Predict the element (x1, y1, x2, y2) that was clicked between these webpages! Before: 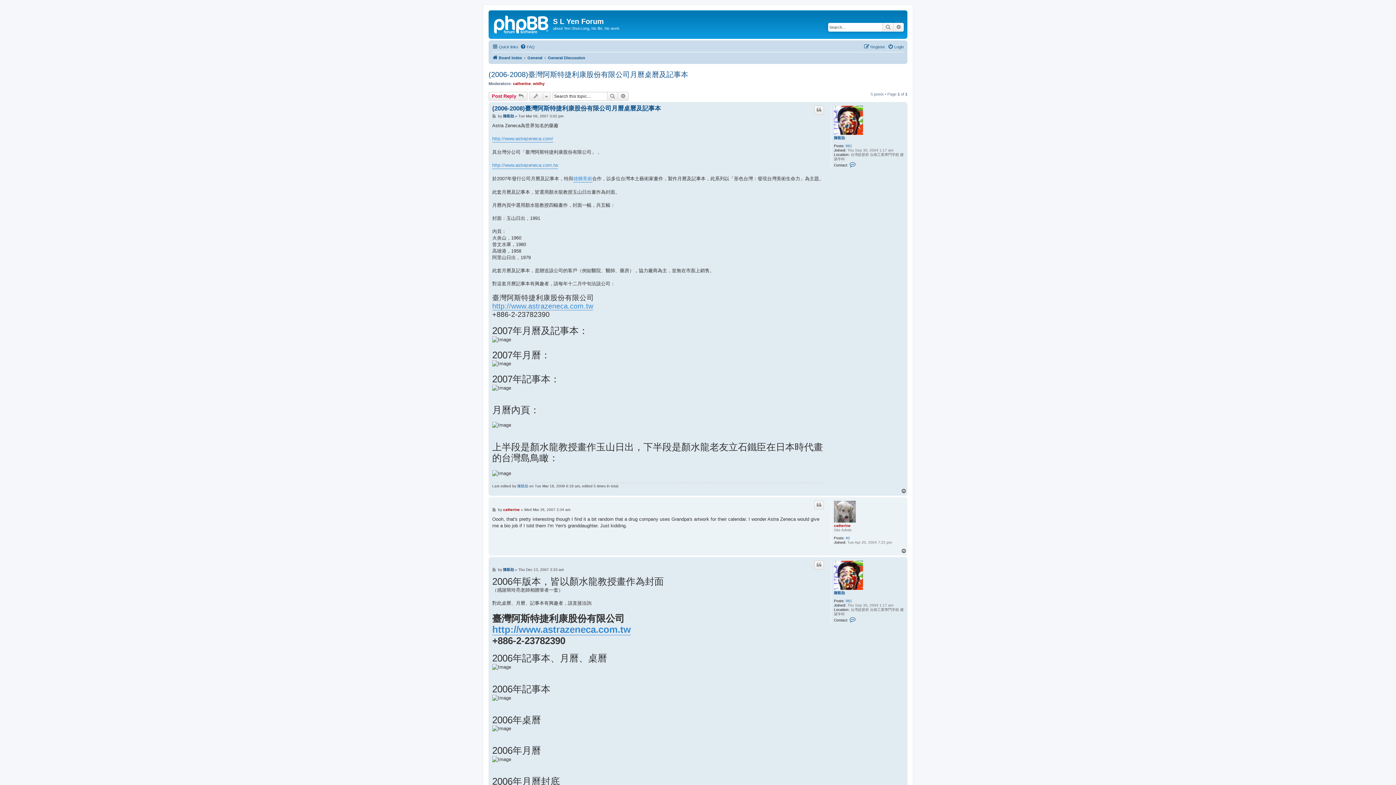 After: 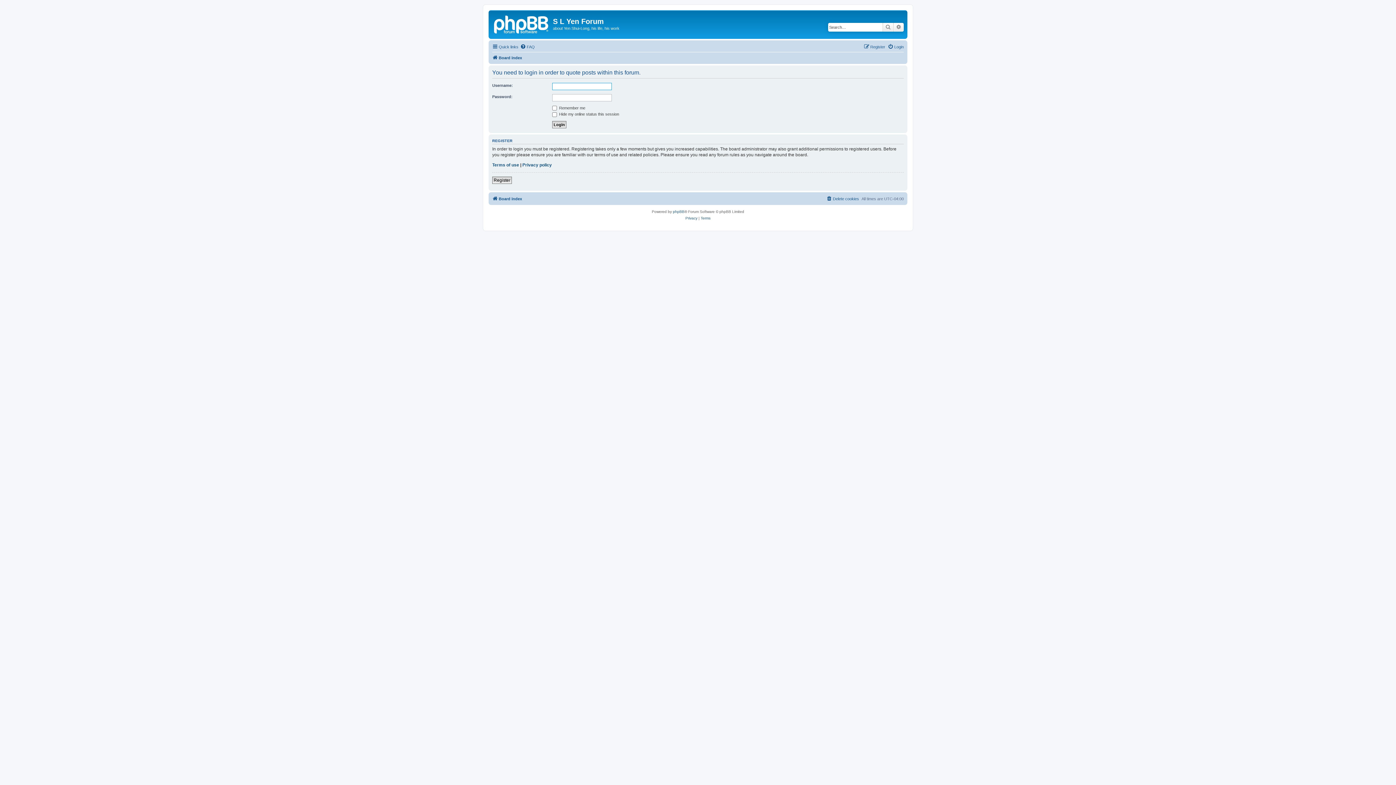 Action: bbox: (814, 561, 824, 569) label: Quote